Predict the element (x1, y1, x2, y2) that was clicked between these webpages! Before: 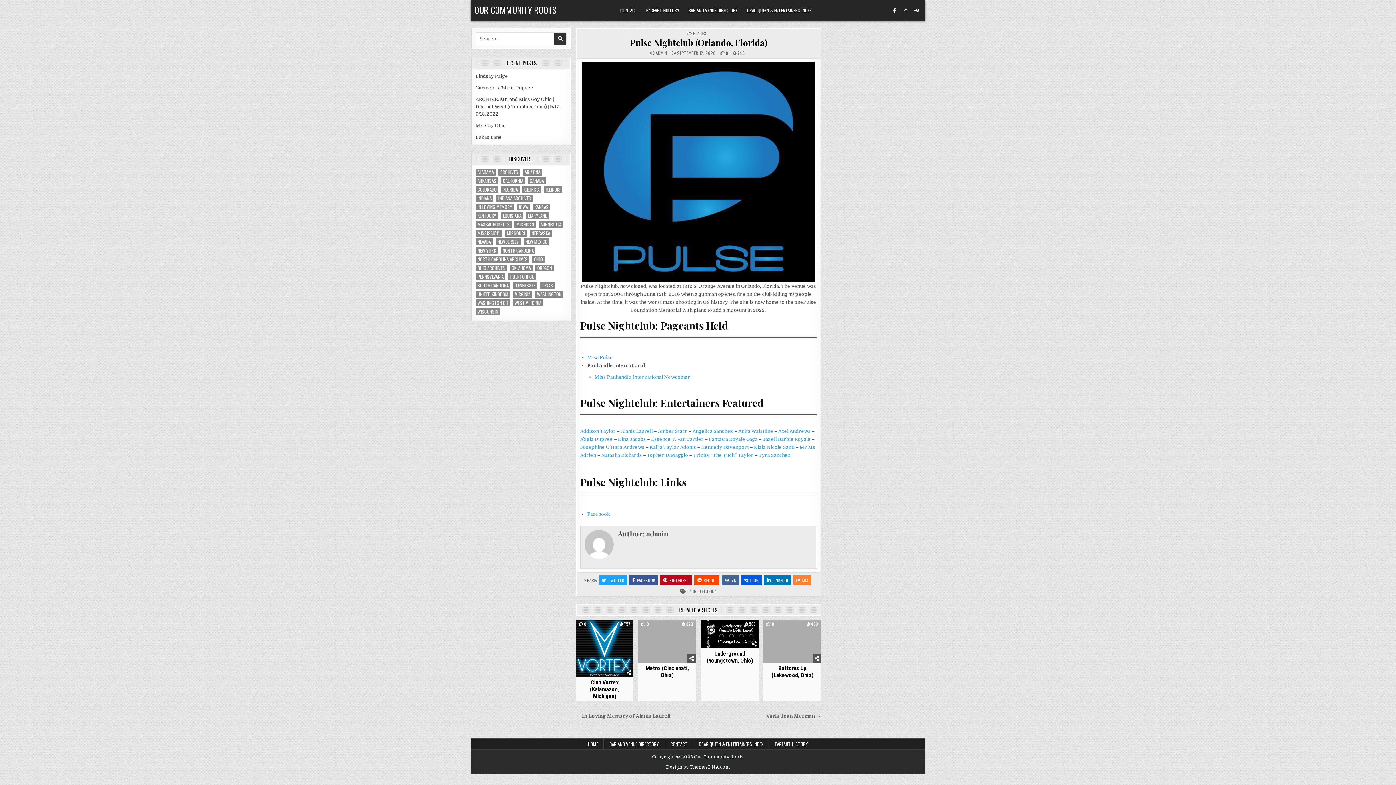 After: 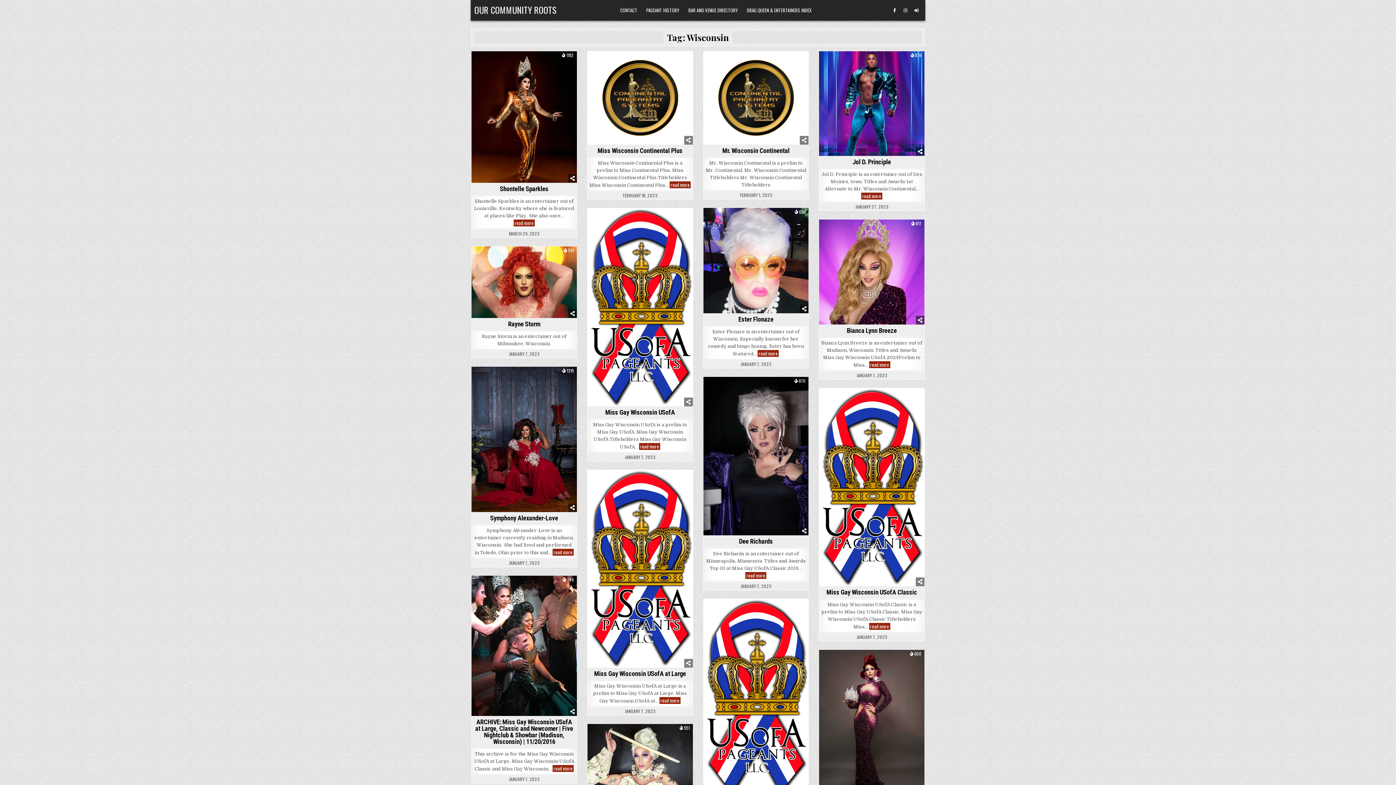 Action: bbox: (475, 308, 500, 315) label: Wisconsin (194 items)